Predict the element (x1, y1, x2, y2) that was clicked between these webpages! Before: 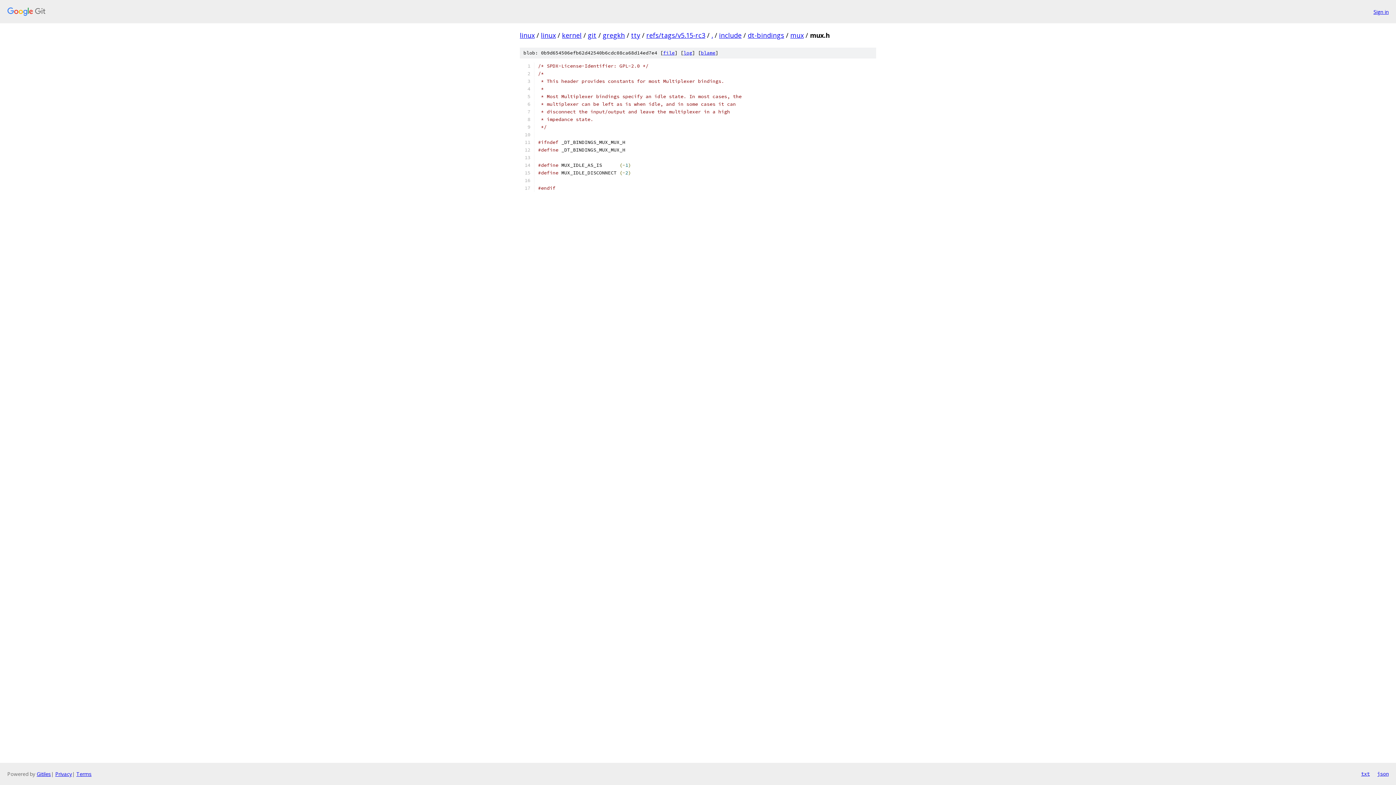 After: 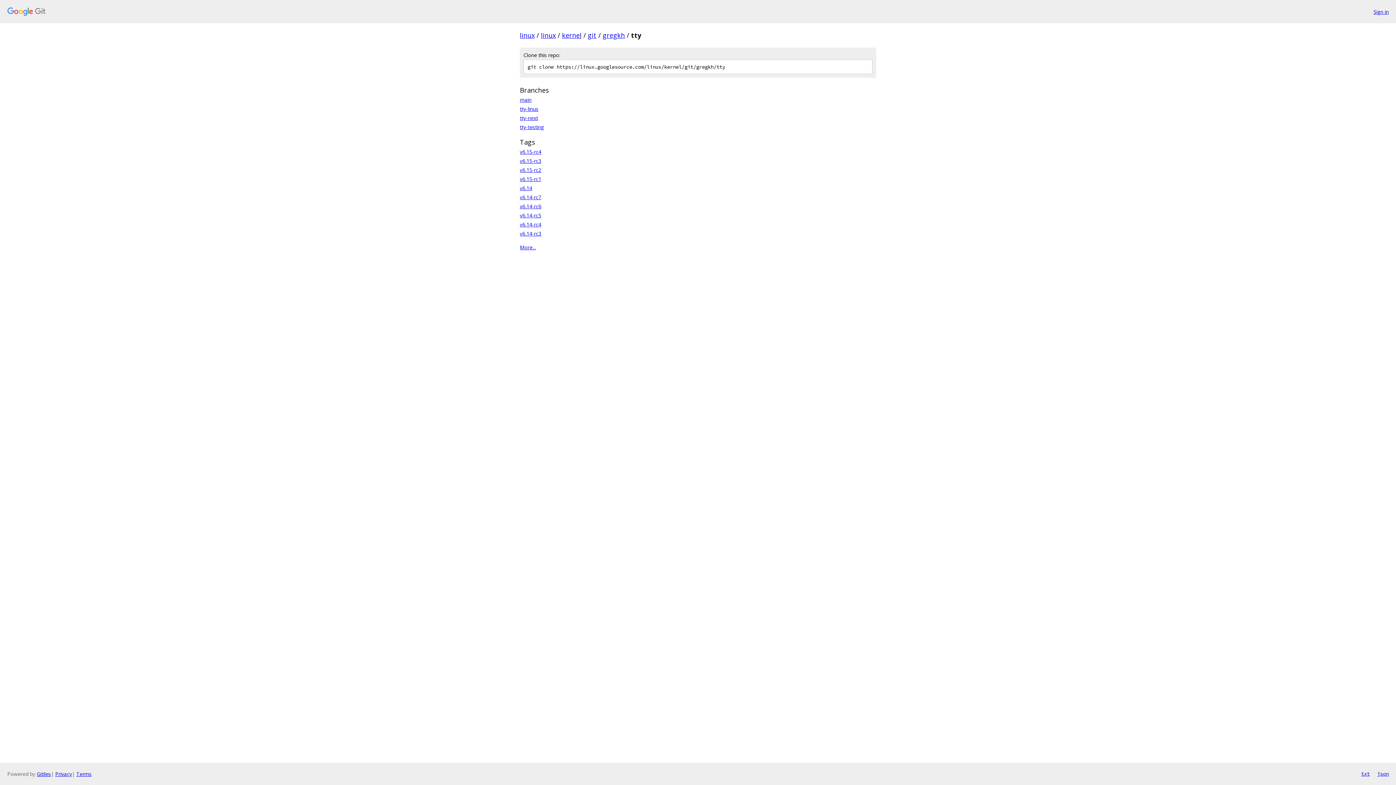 Action: label: tty bbox: (631, 30, 640, 39)